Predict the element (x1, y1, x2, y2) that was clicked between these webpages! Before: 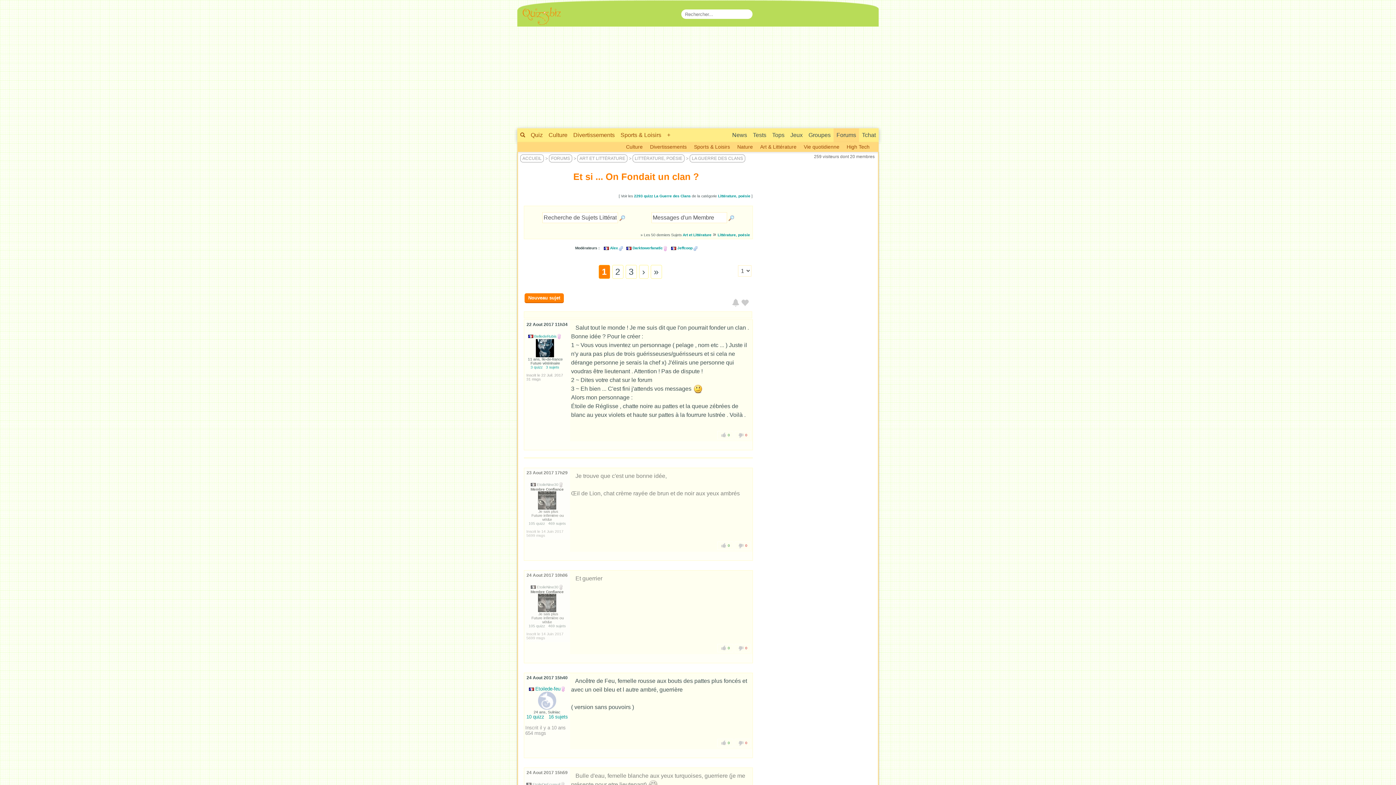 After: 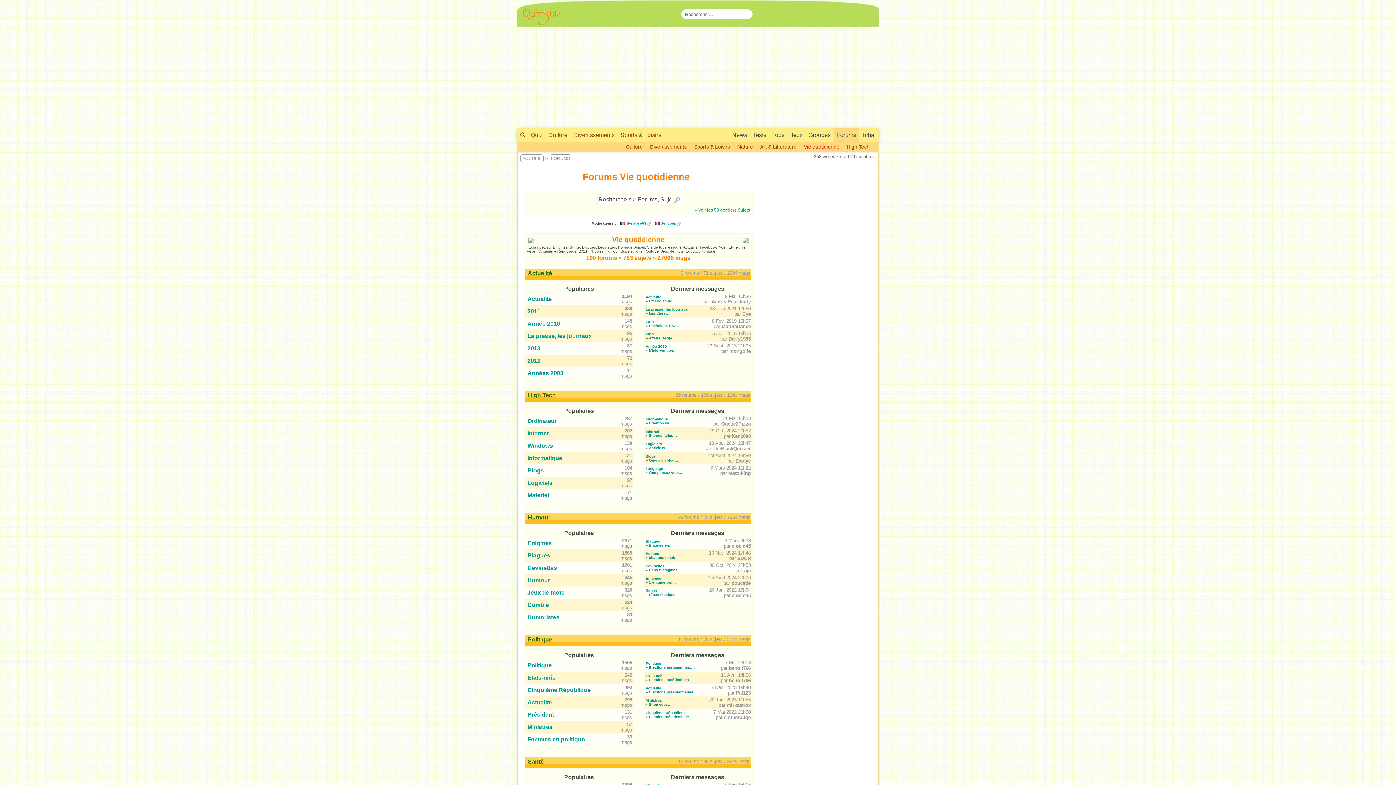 Action: bbox: (800, 144, 843, 149) label: Vie quotidienne